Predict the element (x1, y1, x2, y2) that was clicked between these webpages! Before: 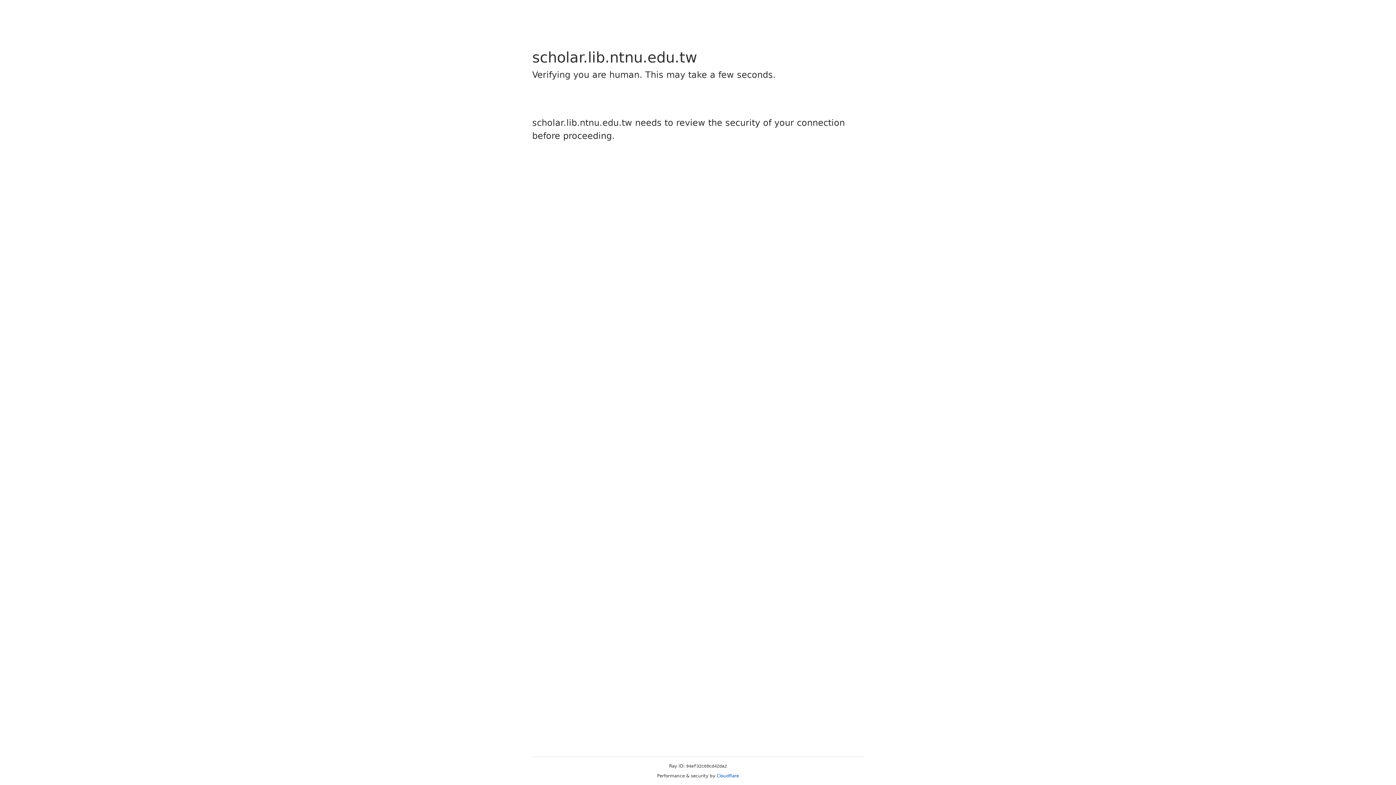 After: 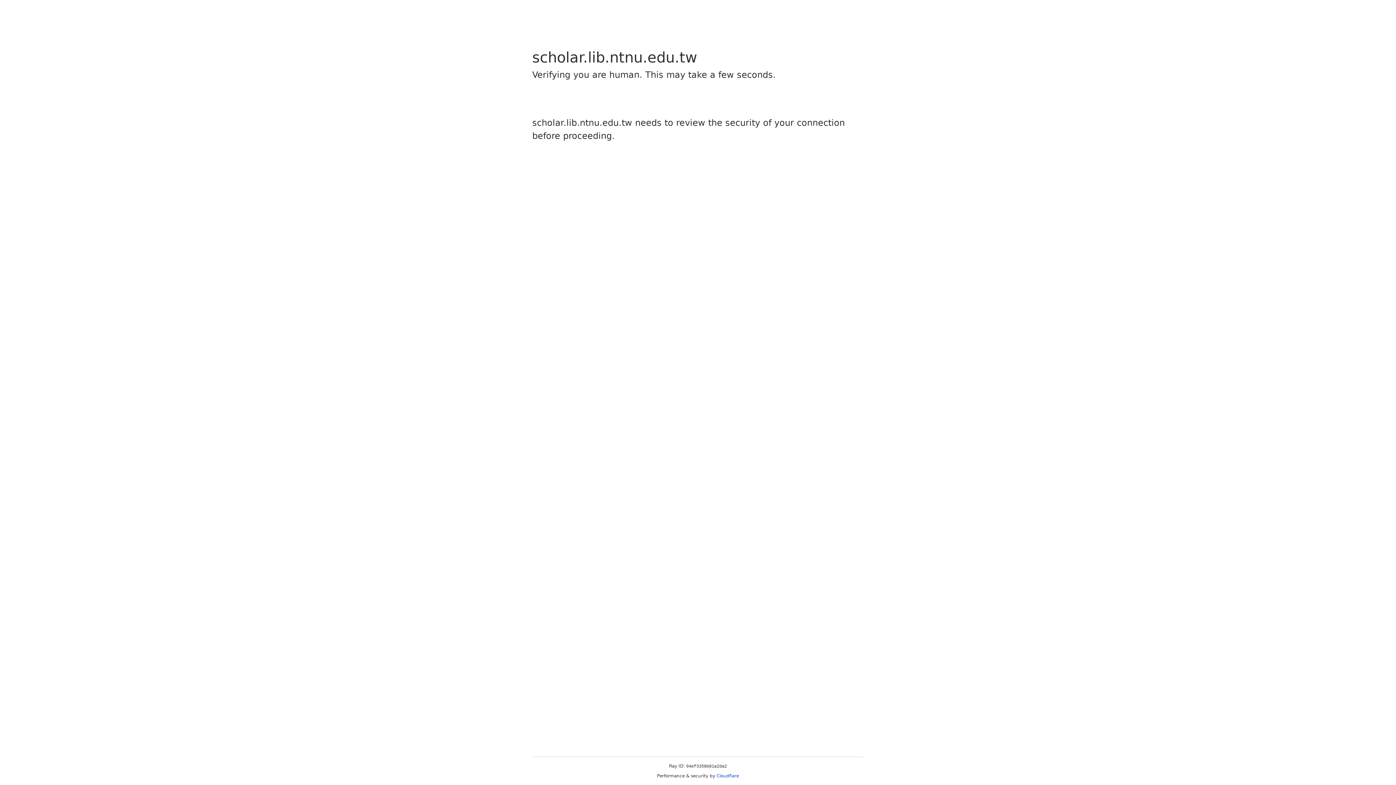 Action: label: Cloudflare bbox: (716, 773, 739, 778)